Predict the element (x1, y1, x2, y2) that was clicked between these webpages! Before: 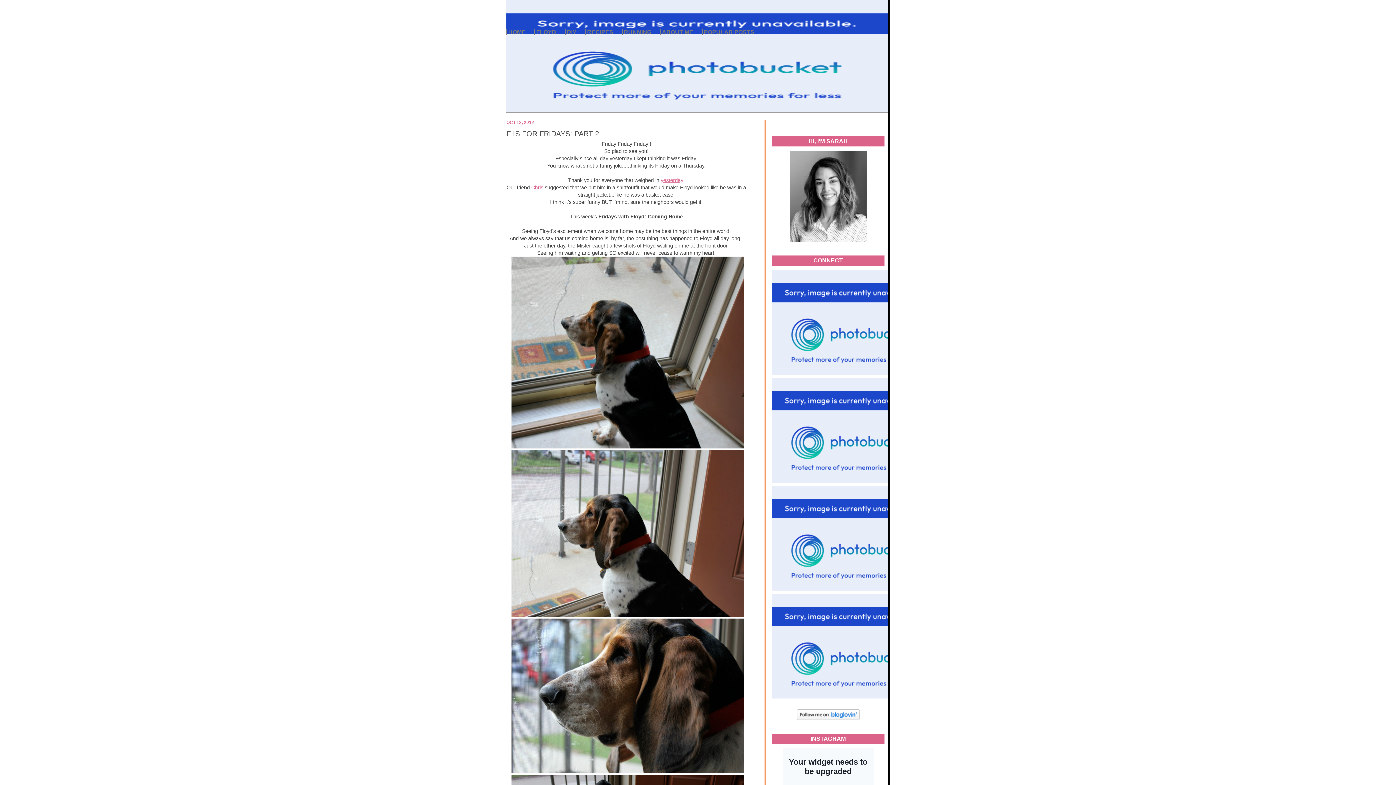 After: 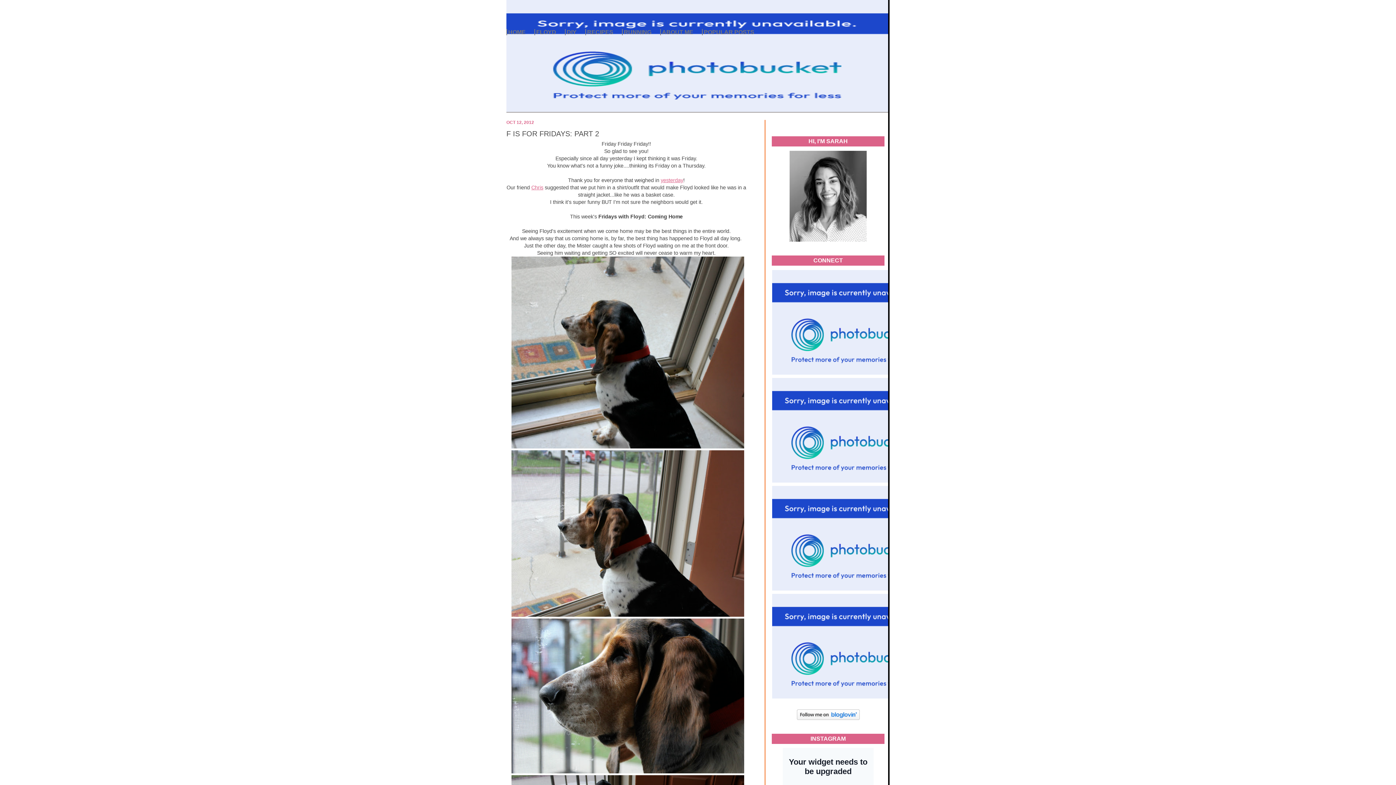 Action: bbox: (772, 695, 929, 700)